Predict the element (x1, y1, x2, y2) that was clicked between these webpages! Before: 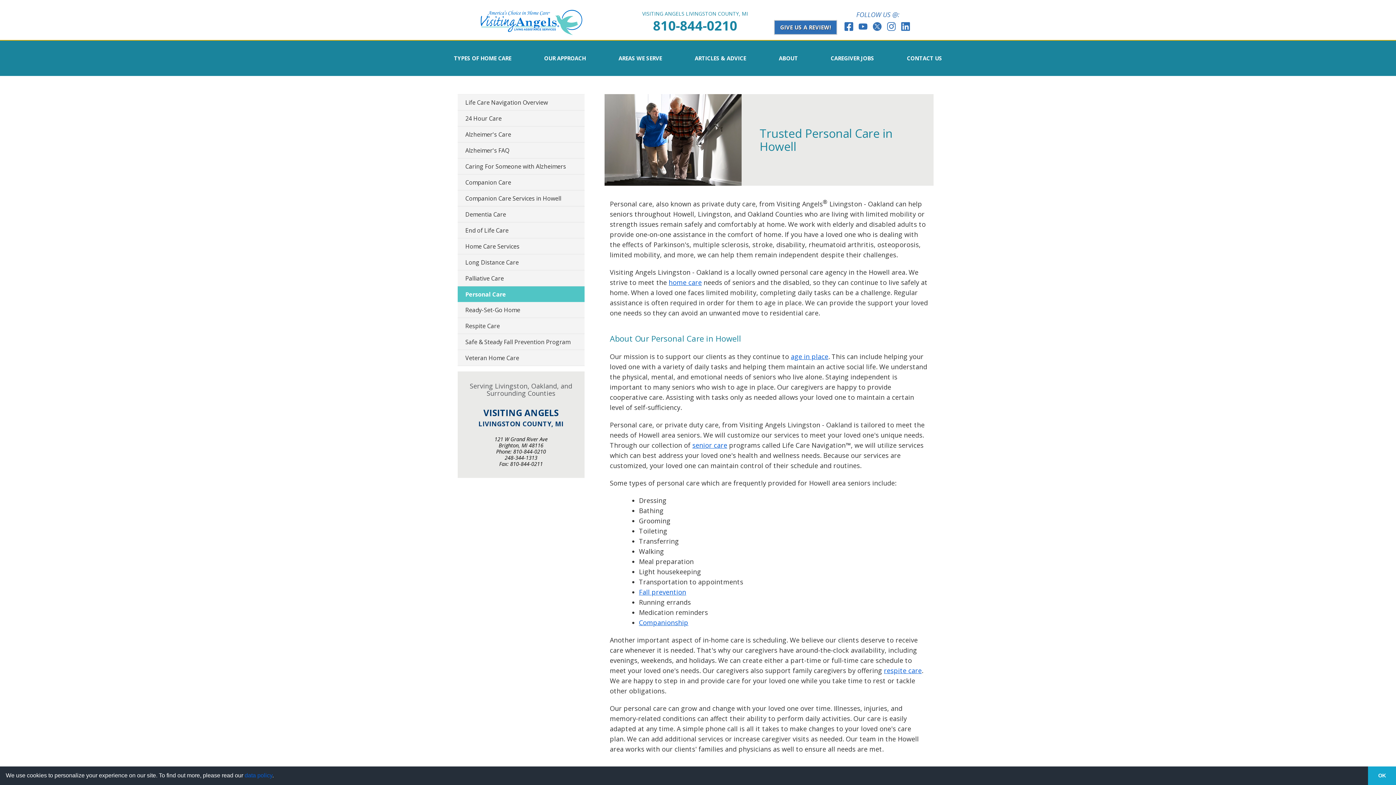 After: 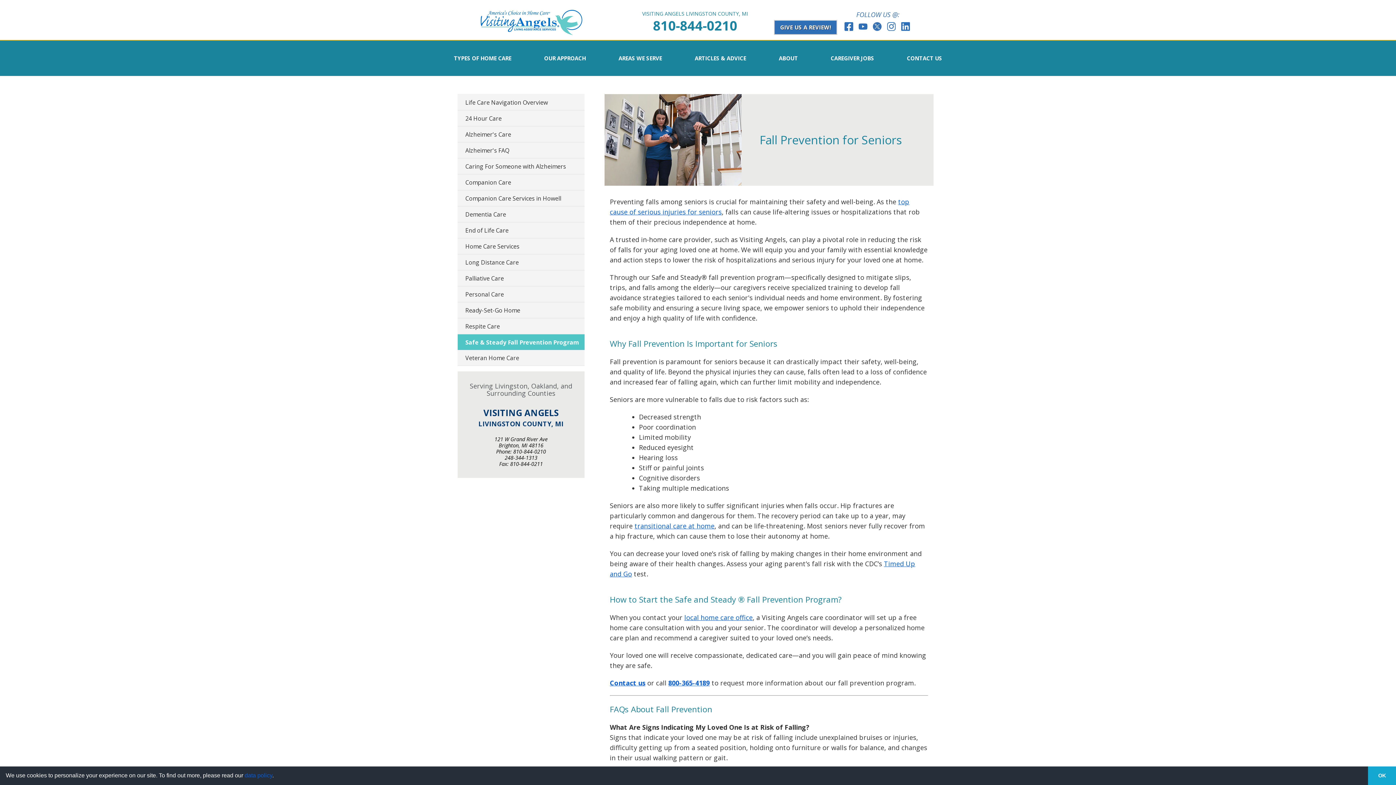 Action: label: Fall prevention bbox: (639, 587, 686, 596)